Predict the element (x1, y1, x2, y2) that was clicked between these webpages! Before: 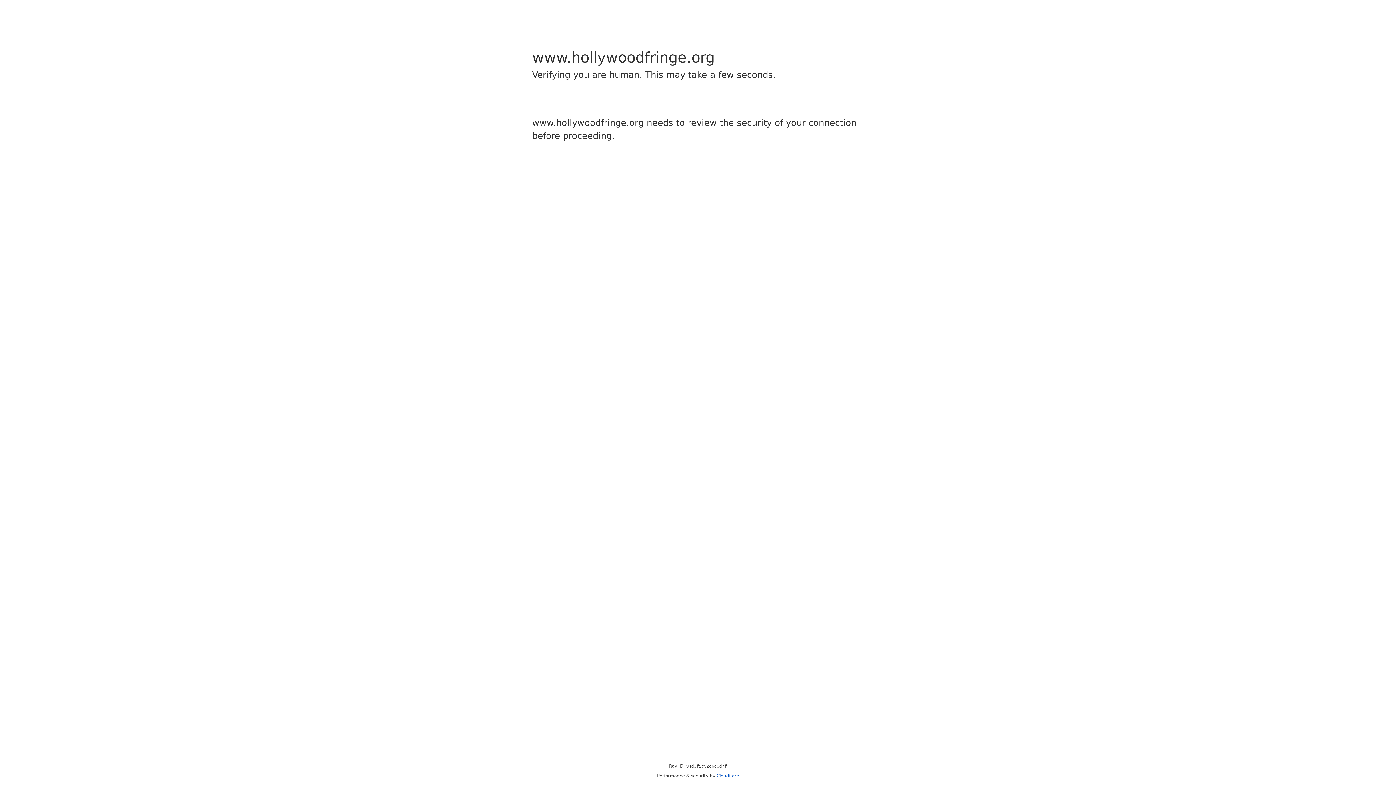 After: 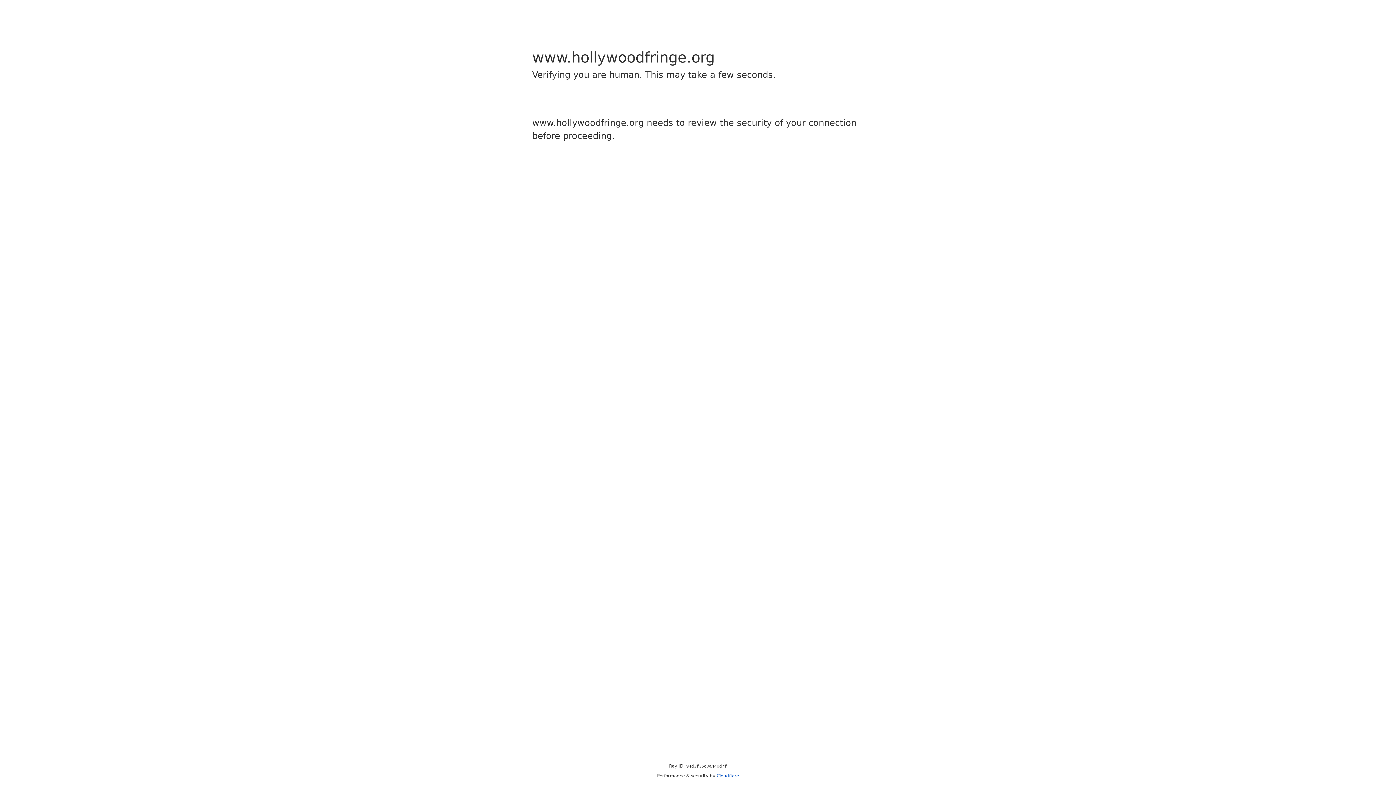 Action: label: Cloudflare bbox: (716, 773, 739, 778)